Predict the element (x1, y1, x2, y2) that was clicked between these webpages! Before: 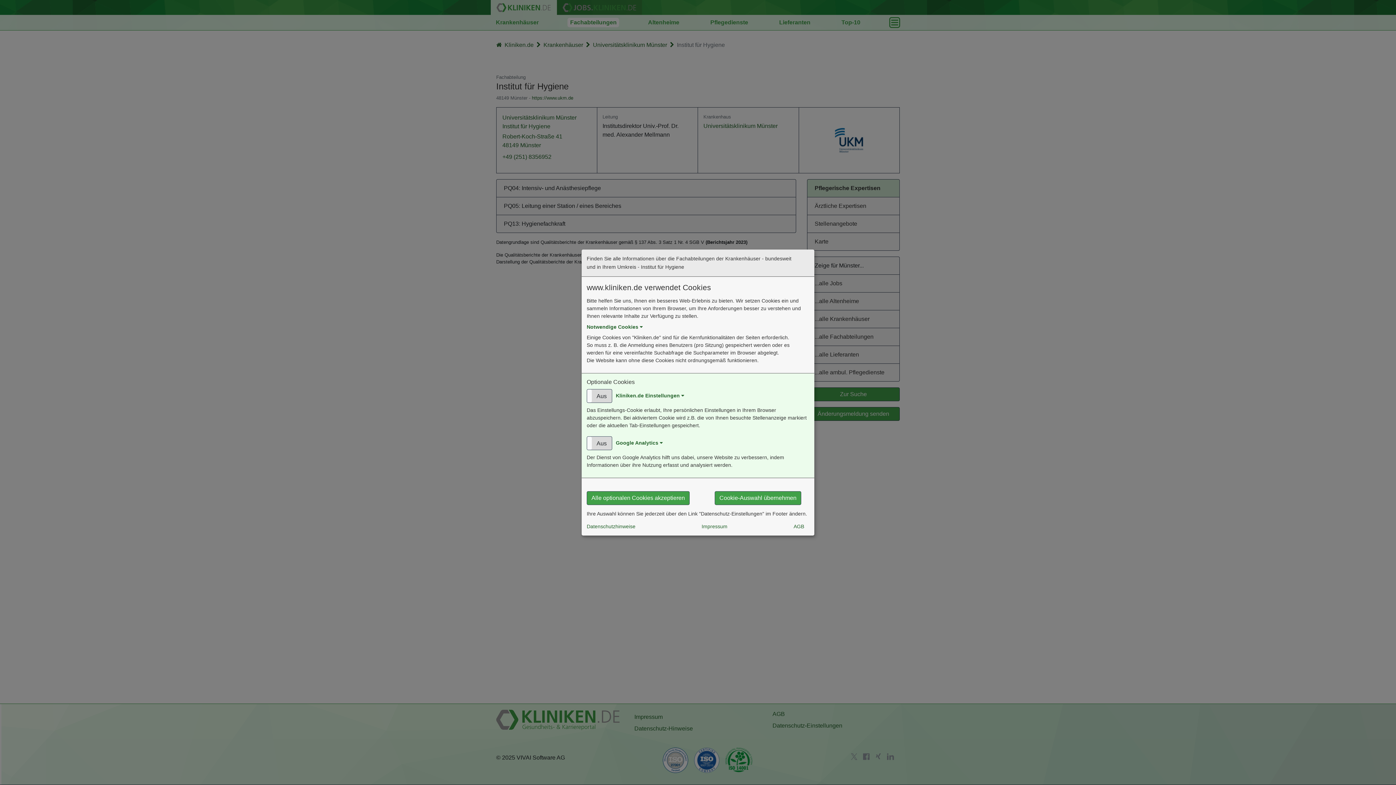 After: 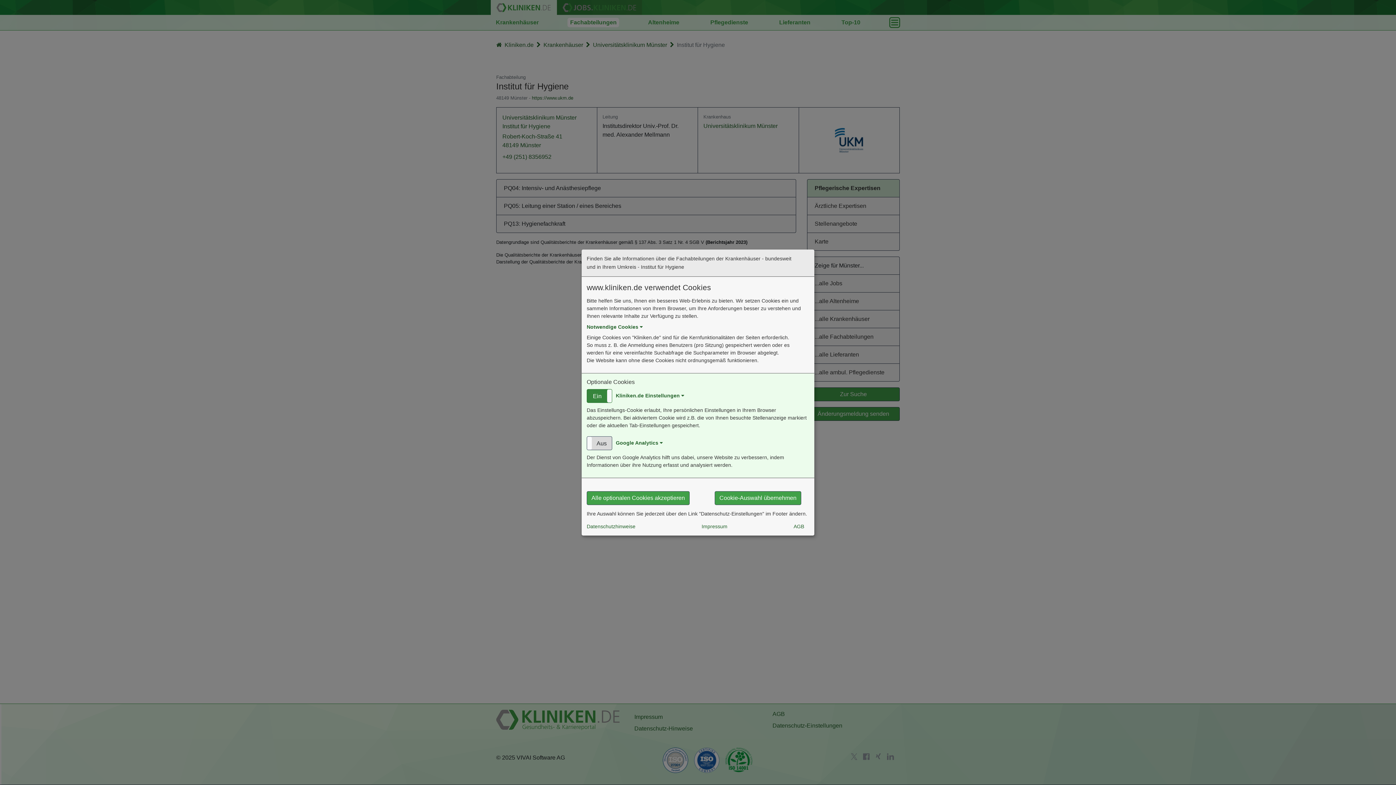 Action: bbox: (586, 389, 612, 403) label: Ein
Aus